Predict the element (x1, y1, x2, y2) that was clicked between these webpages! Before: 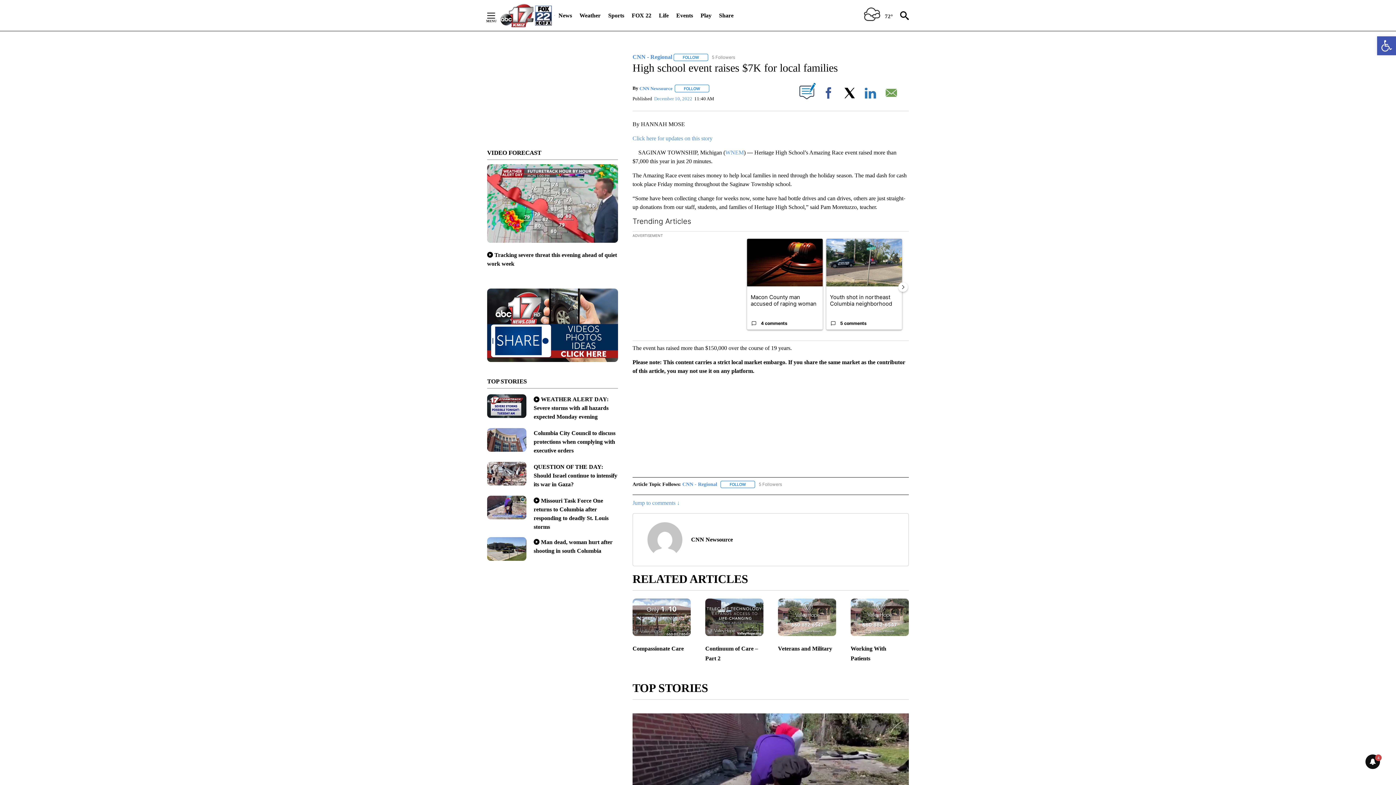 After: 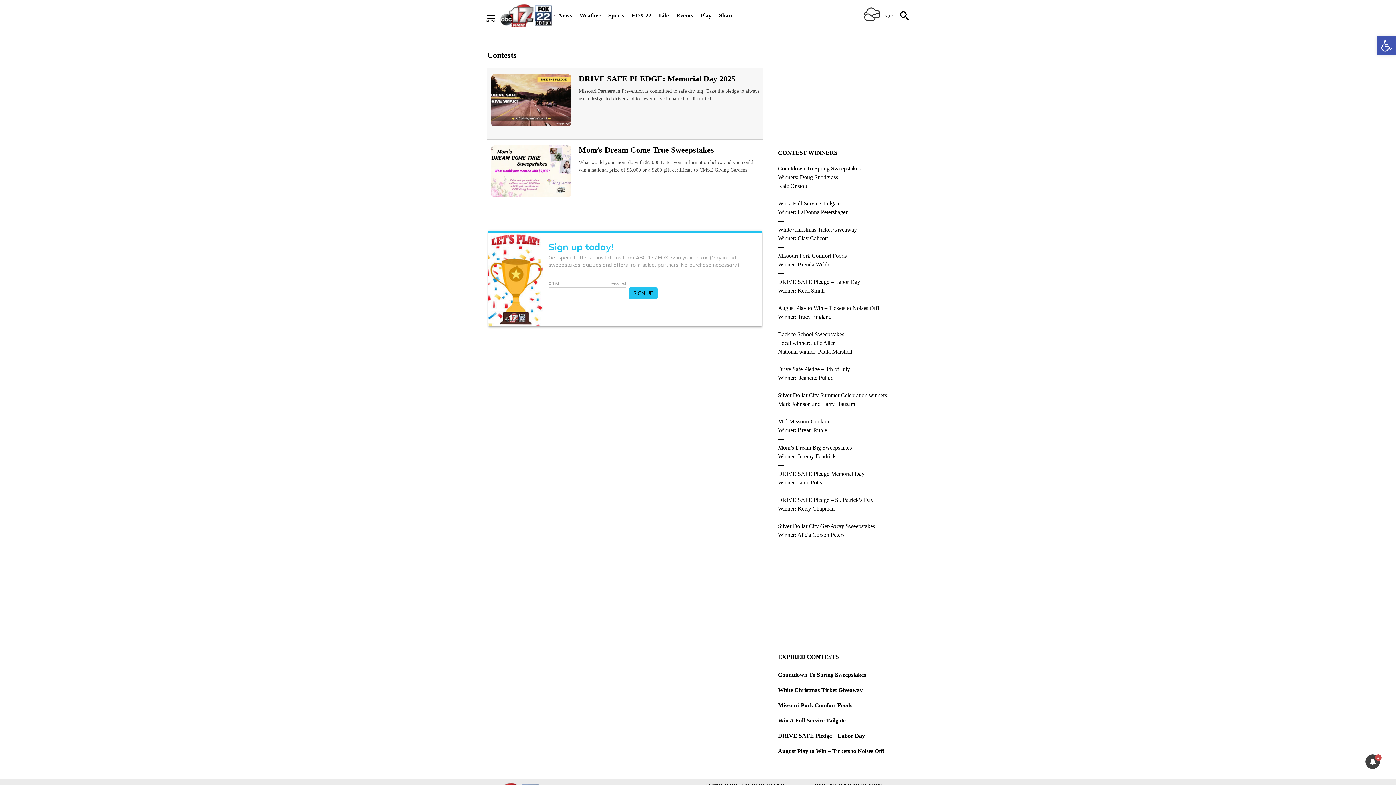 Action: bbox: (700, 7, 711, 23) label: Play